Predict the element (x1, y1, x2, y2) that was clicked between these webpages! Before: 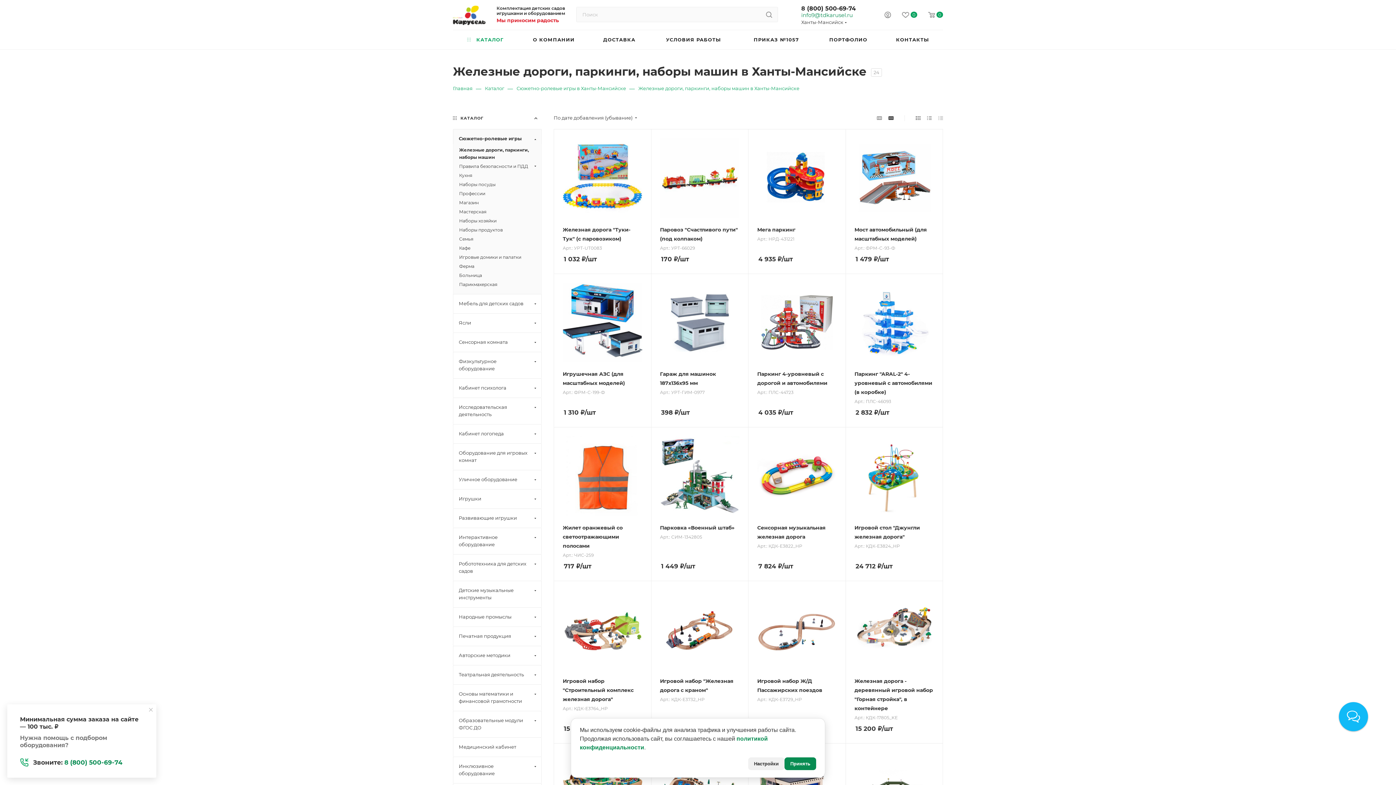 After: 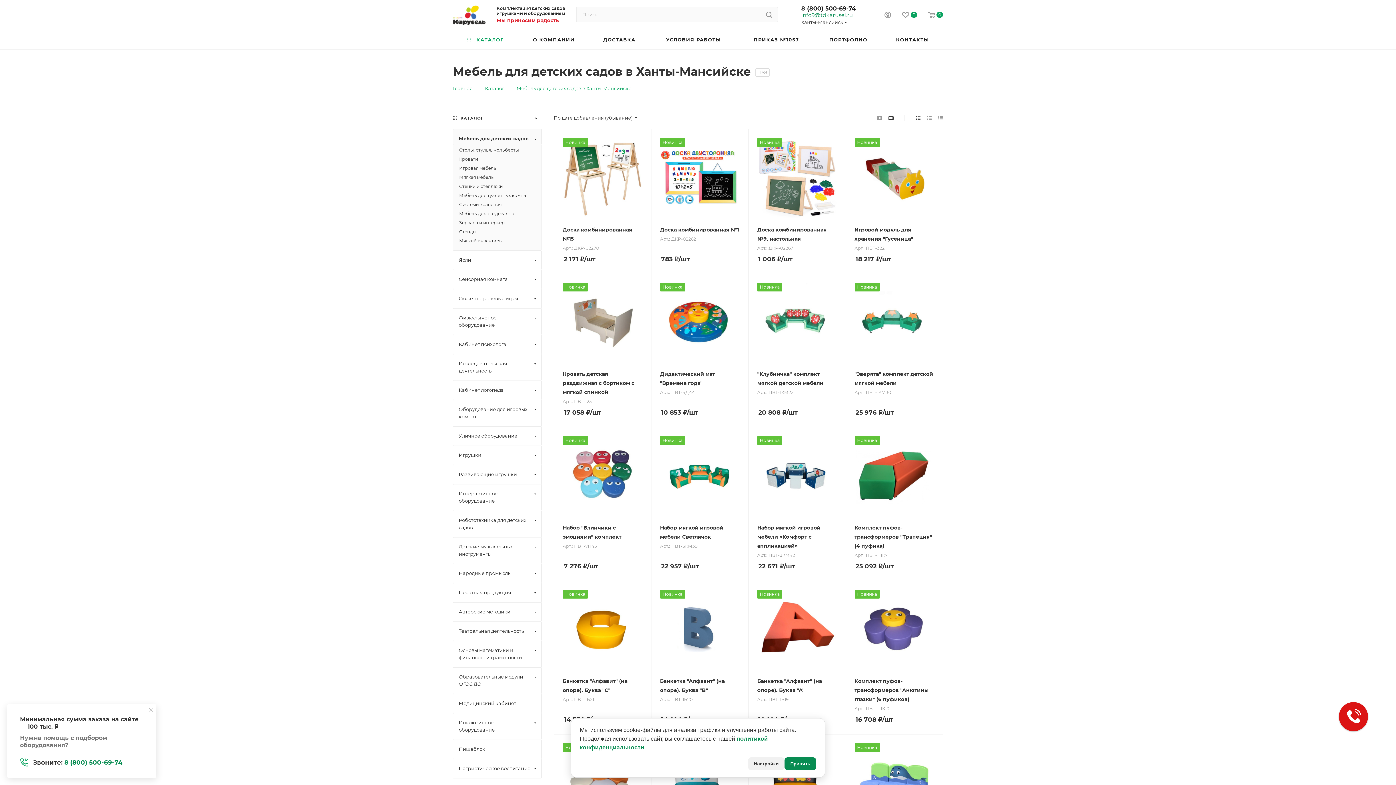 Action: bbox: (453, 294, 541, 313) label: Мебель для детских садов